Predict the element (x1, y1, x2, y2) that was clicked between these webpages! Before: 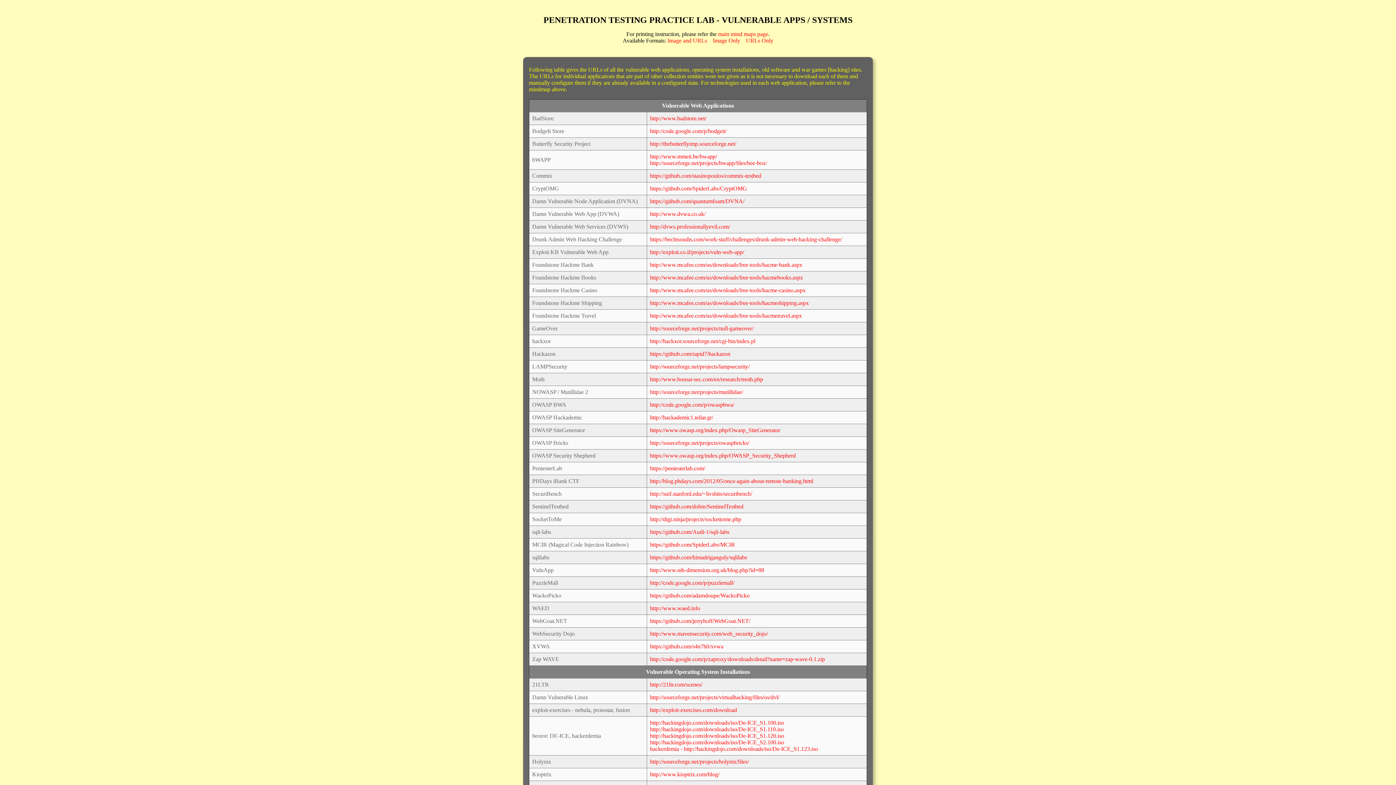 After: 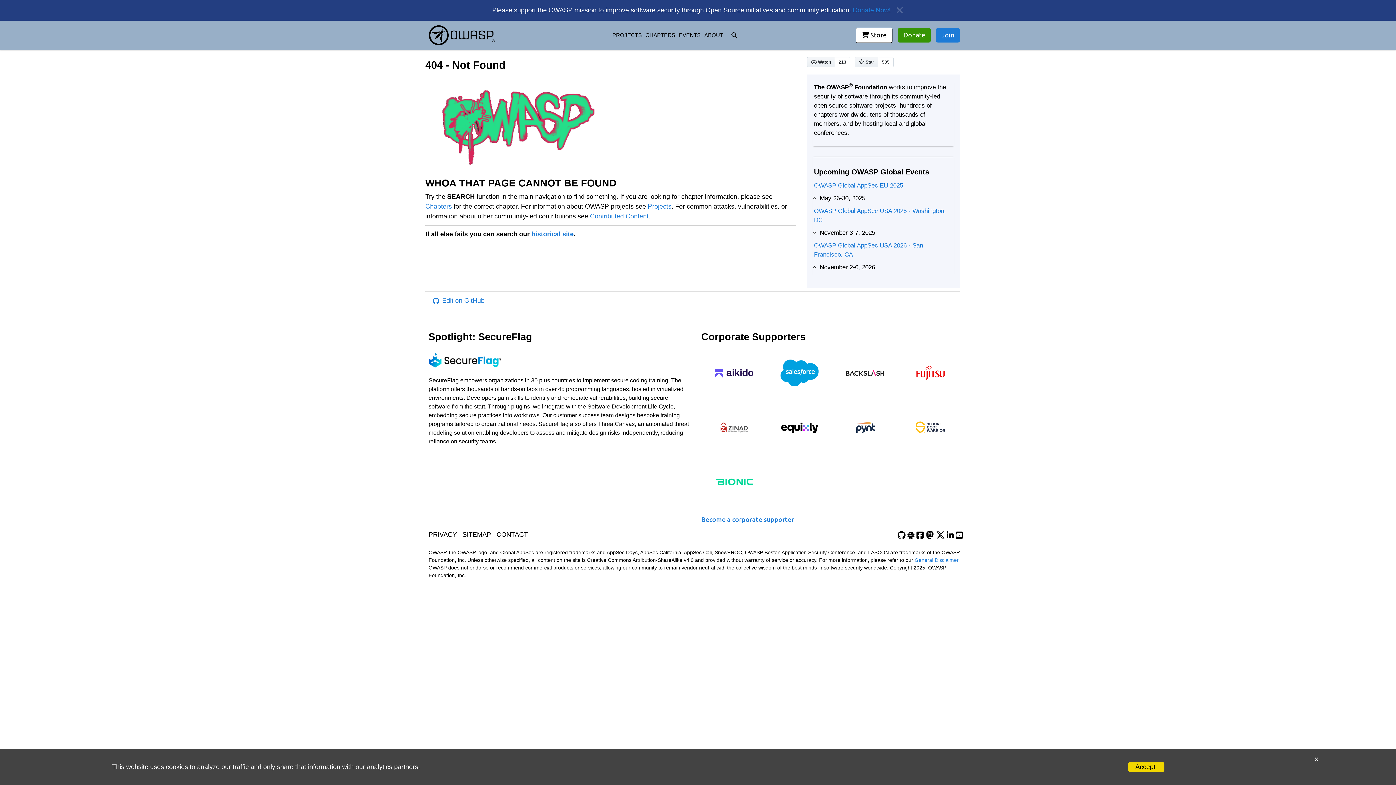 Action: label: https://www.owasp.org/index.php/Owasp_SiteGenerator bbox: (650, 427, 780, 433)